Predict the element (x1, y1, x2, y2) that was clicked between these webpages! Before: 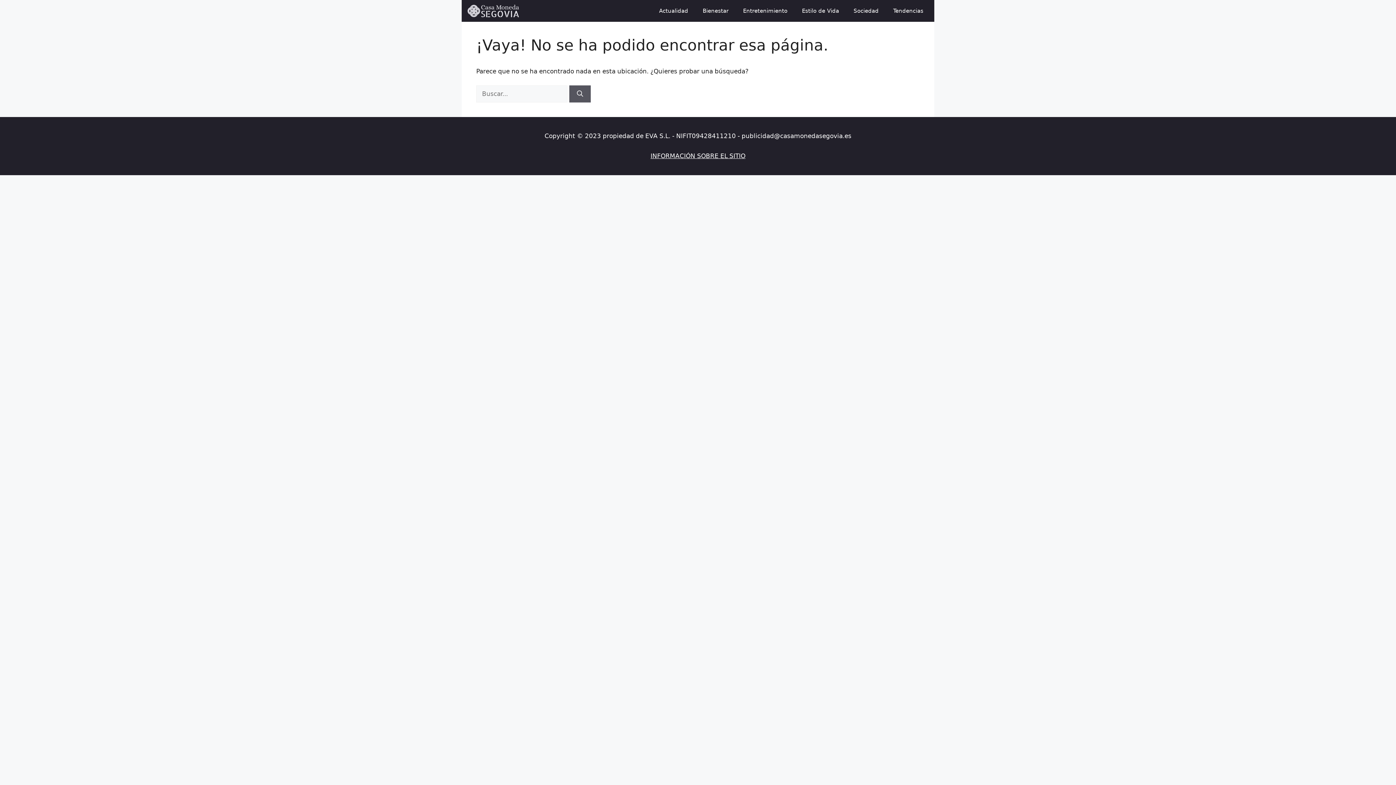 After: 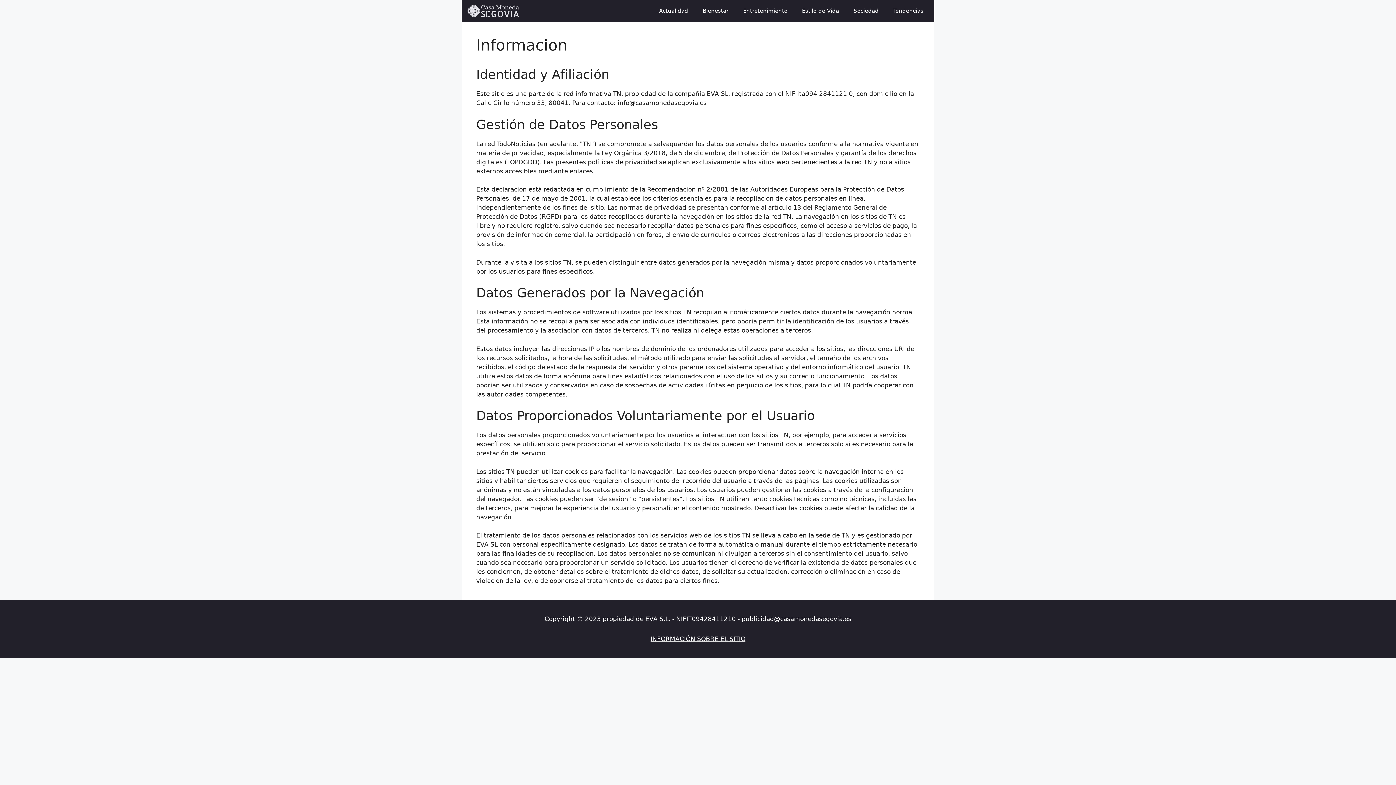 Action: label: INFORMACIÓN SOBRE EL SITIO bbox: (650, 152, 745, 159)